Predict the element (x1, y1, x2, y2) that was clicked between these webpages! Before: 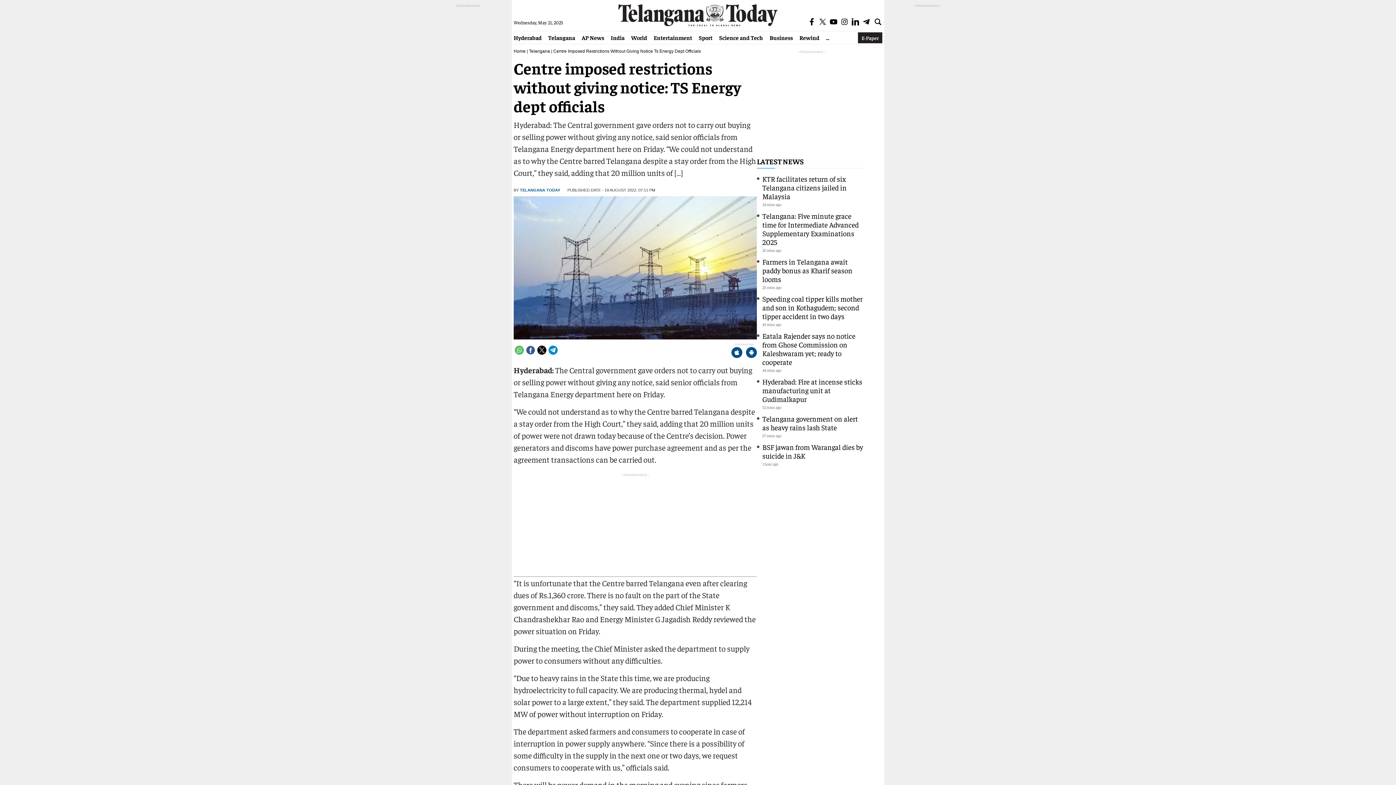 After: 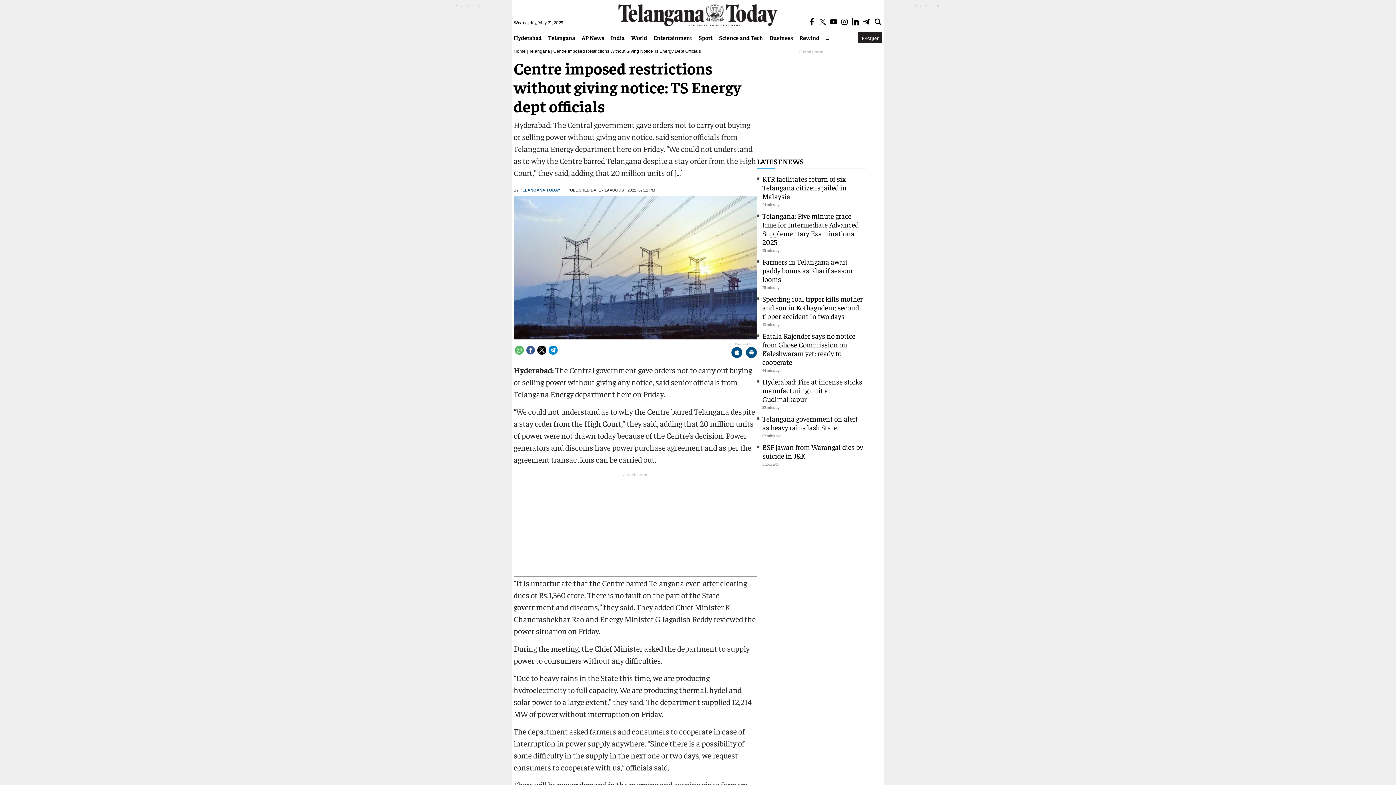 Action: bbox: (852, 17, 859, 27)